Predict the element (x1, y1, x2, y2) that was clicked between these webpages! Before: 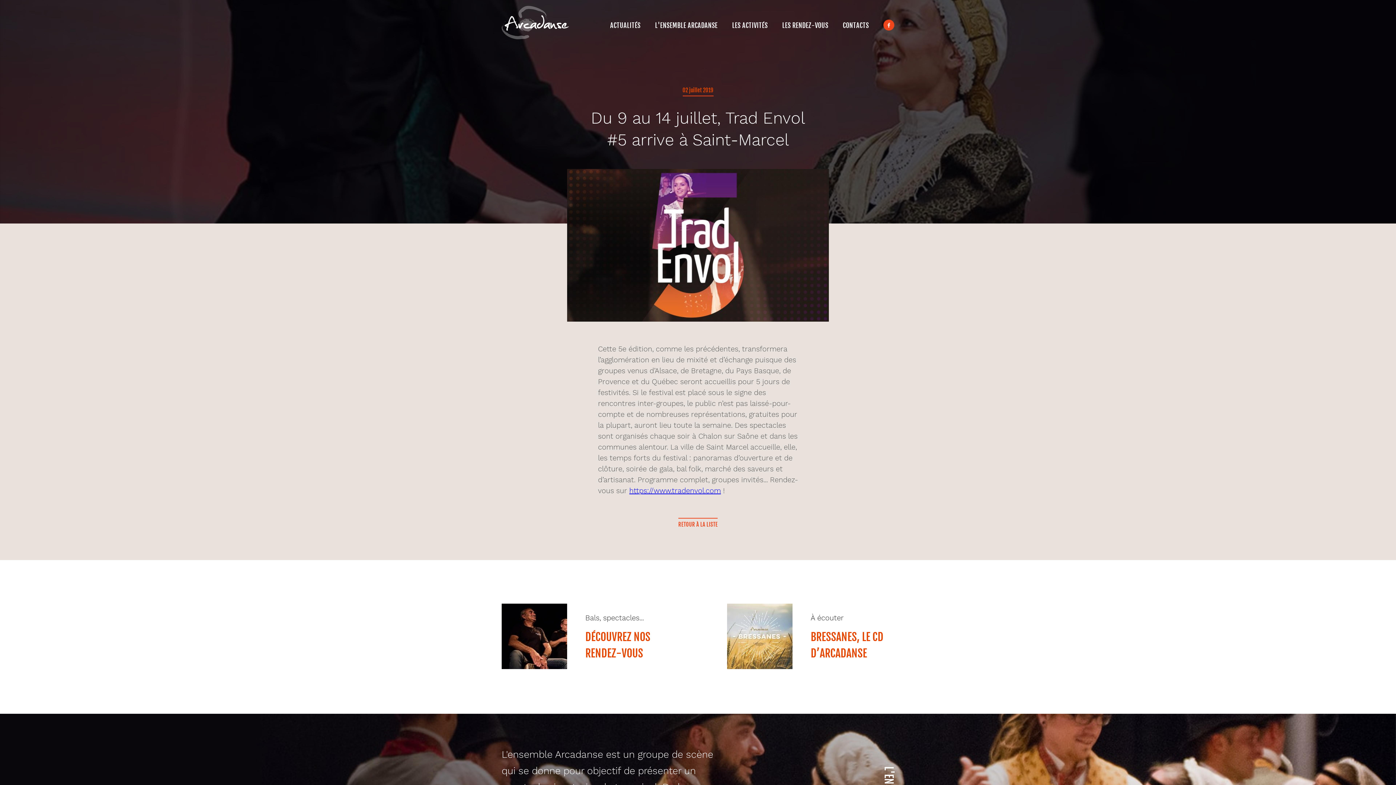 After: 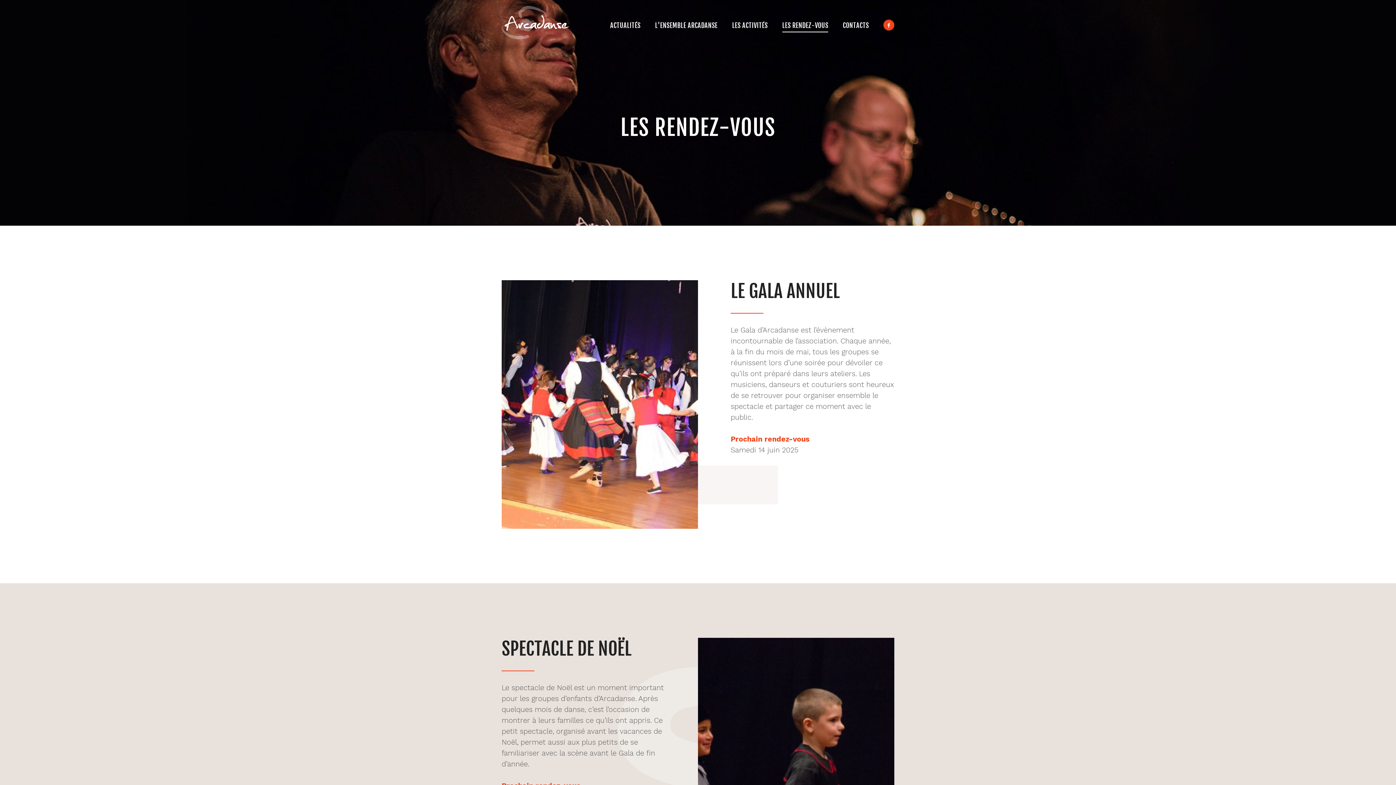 Action: label: Bals, spectacles...
DÉCOUVREZ NOS RENDEZ-VOUS bbox: (501, 604, 669, 670)